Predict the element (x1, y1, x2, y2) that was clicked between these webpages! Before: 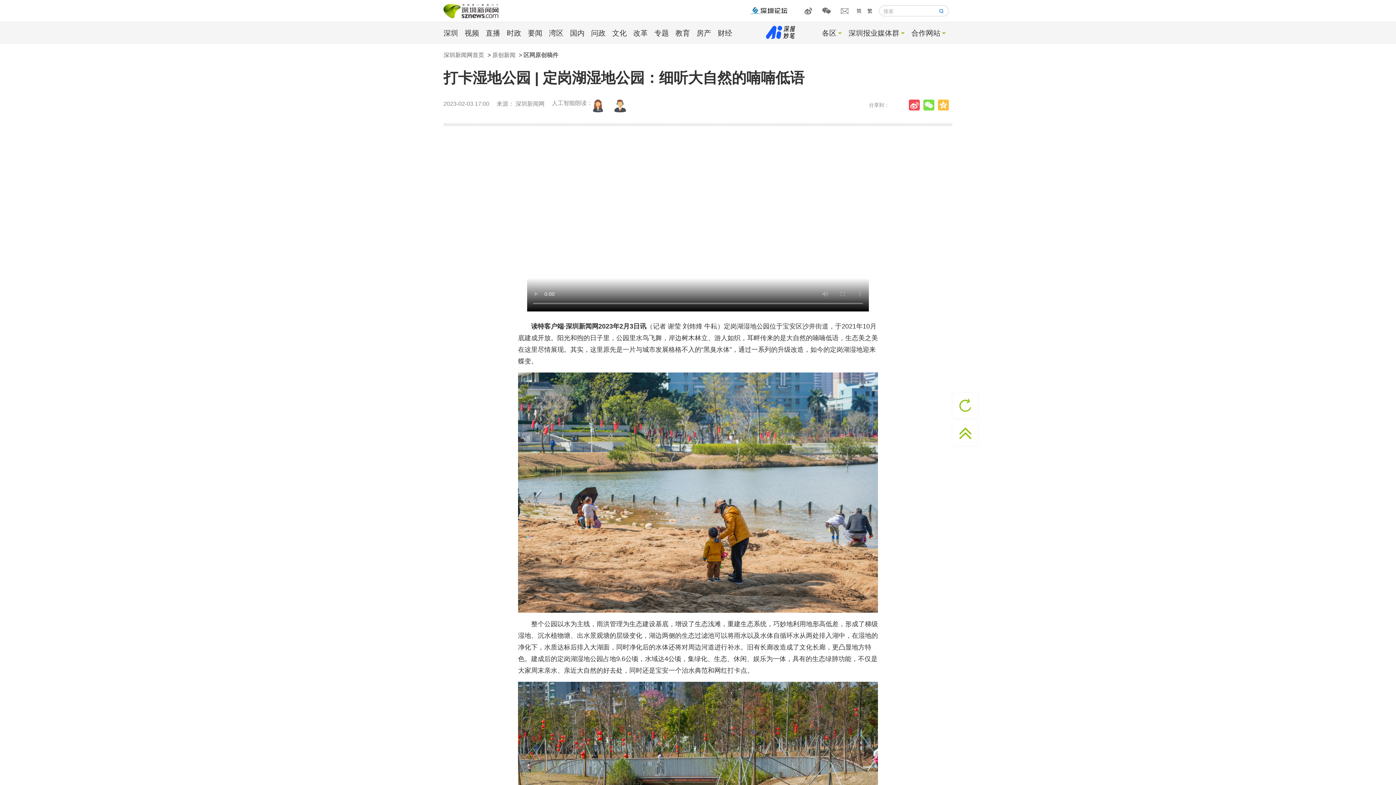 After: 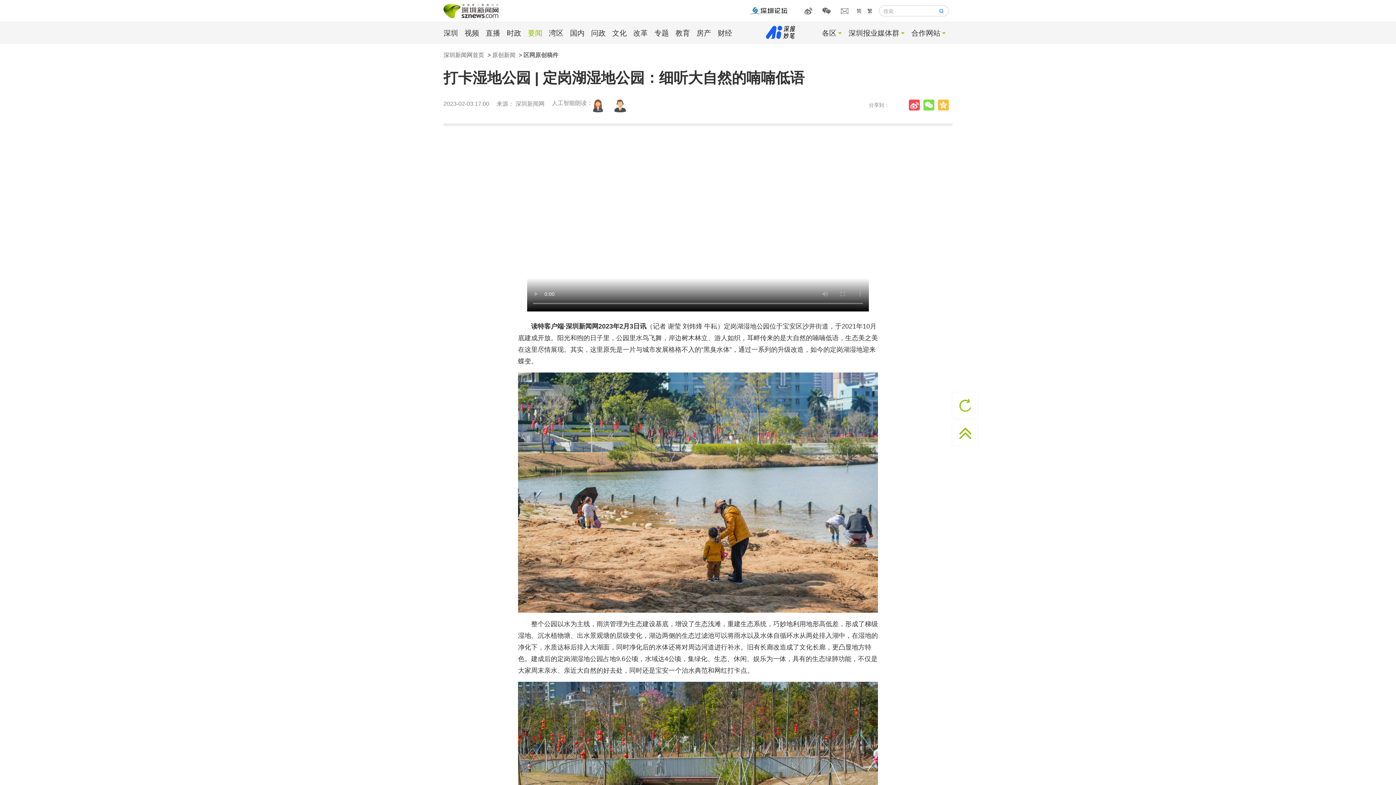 Action: bbox: (528, 29, 542, 37) label: 要闻